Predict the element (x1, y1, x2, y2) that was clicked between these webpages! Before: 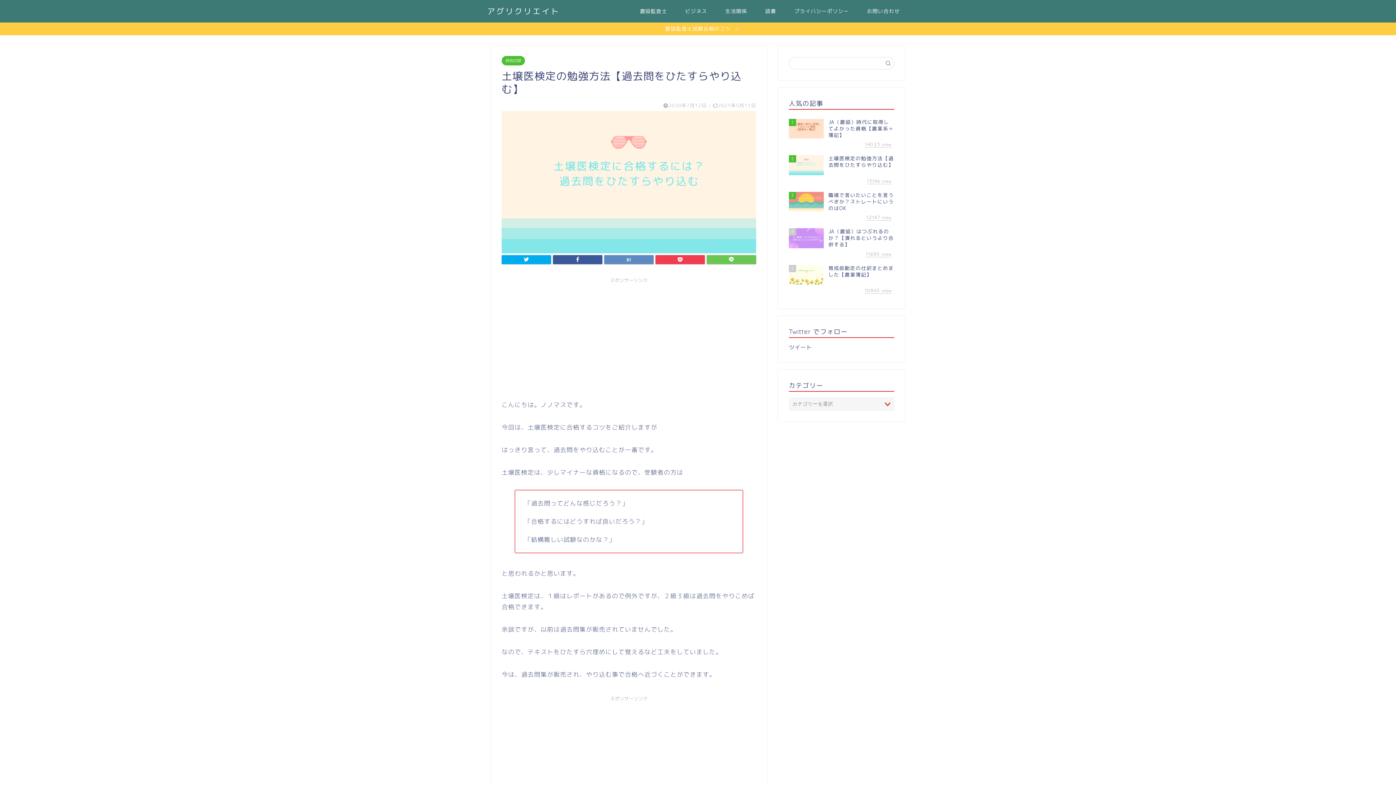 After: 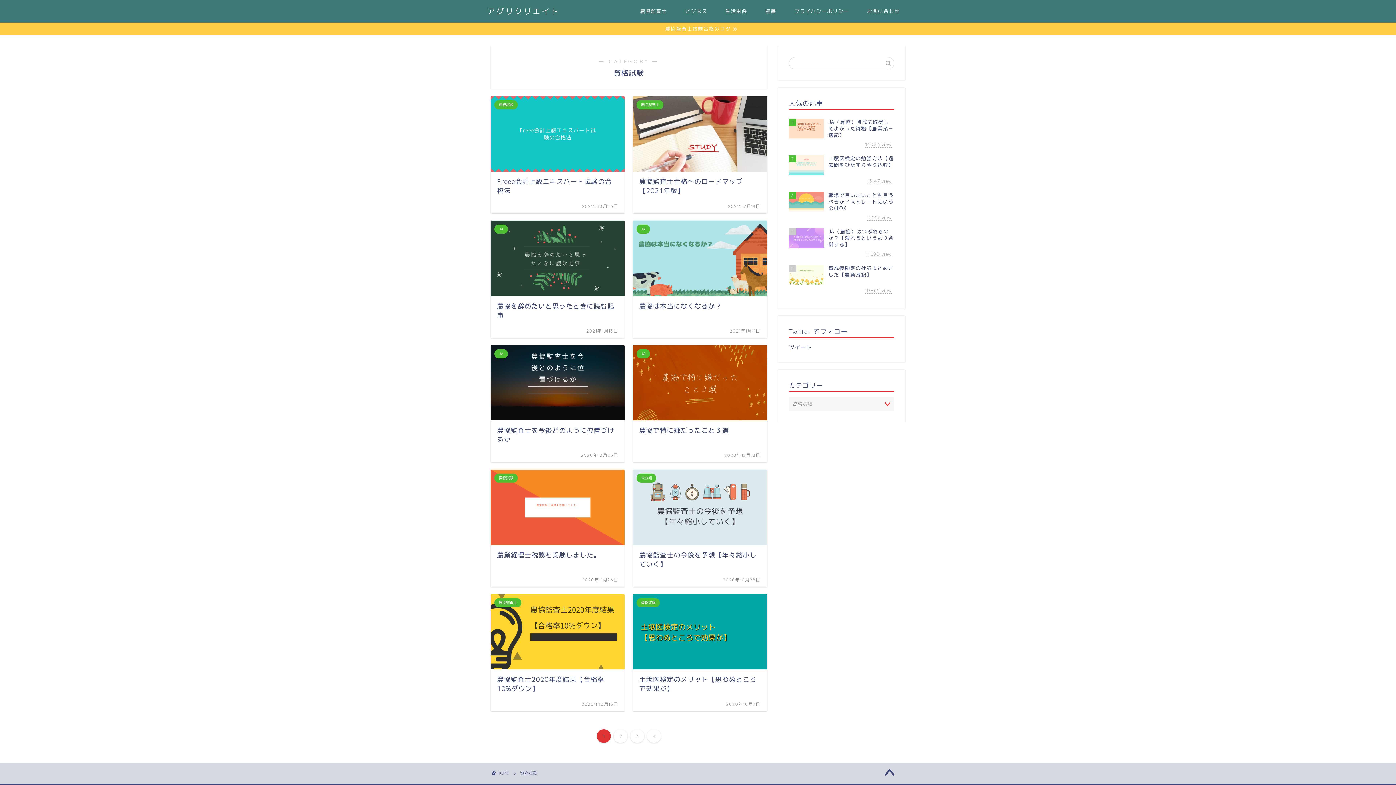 Action: label: 資格試験 bbox: (501, 56, 525, 65)